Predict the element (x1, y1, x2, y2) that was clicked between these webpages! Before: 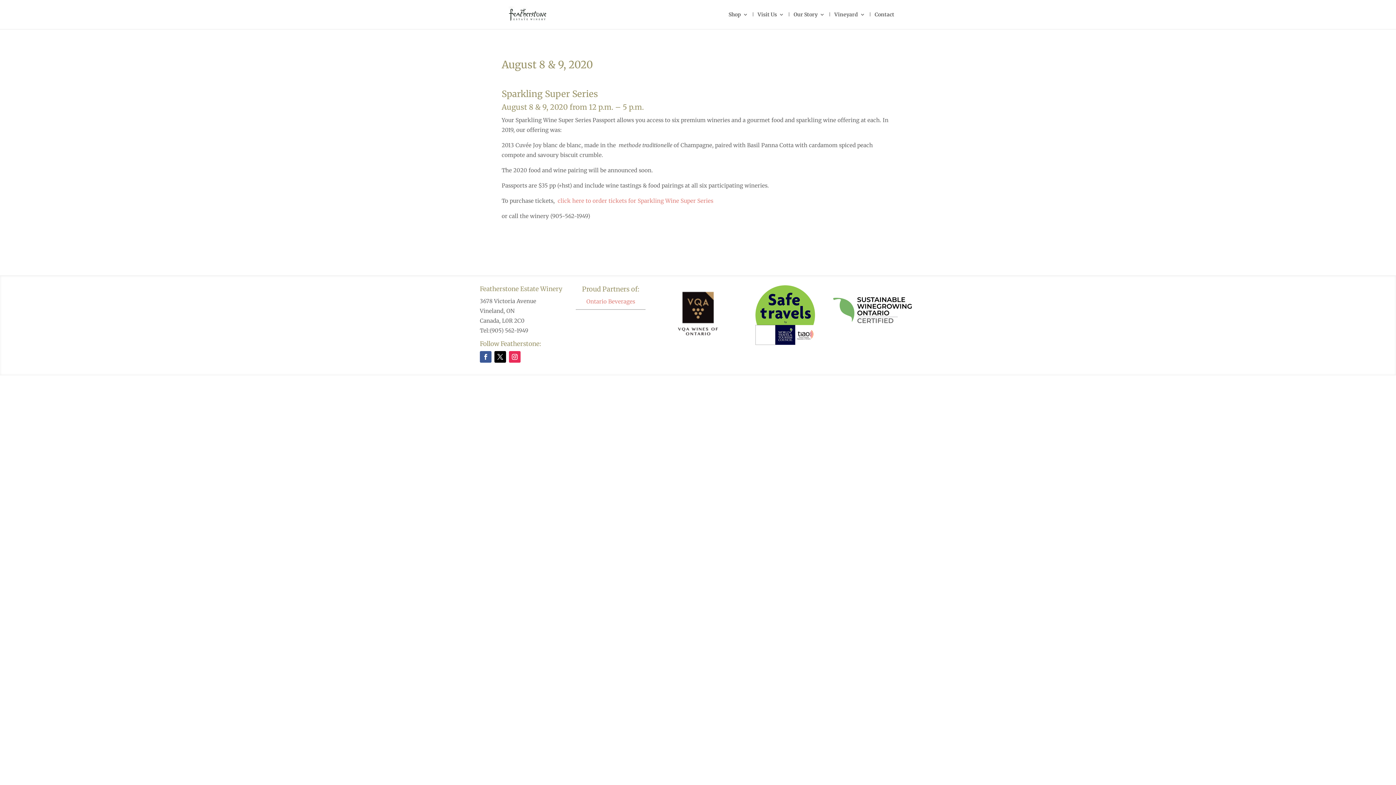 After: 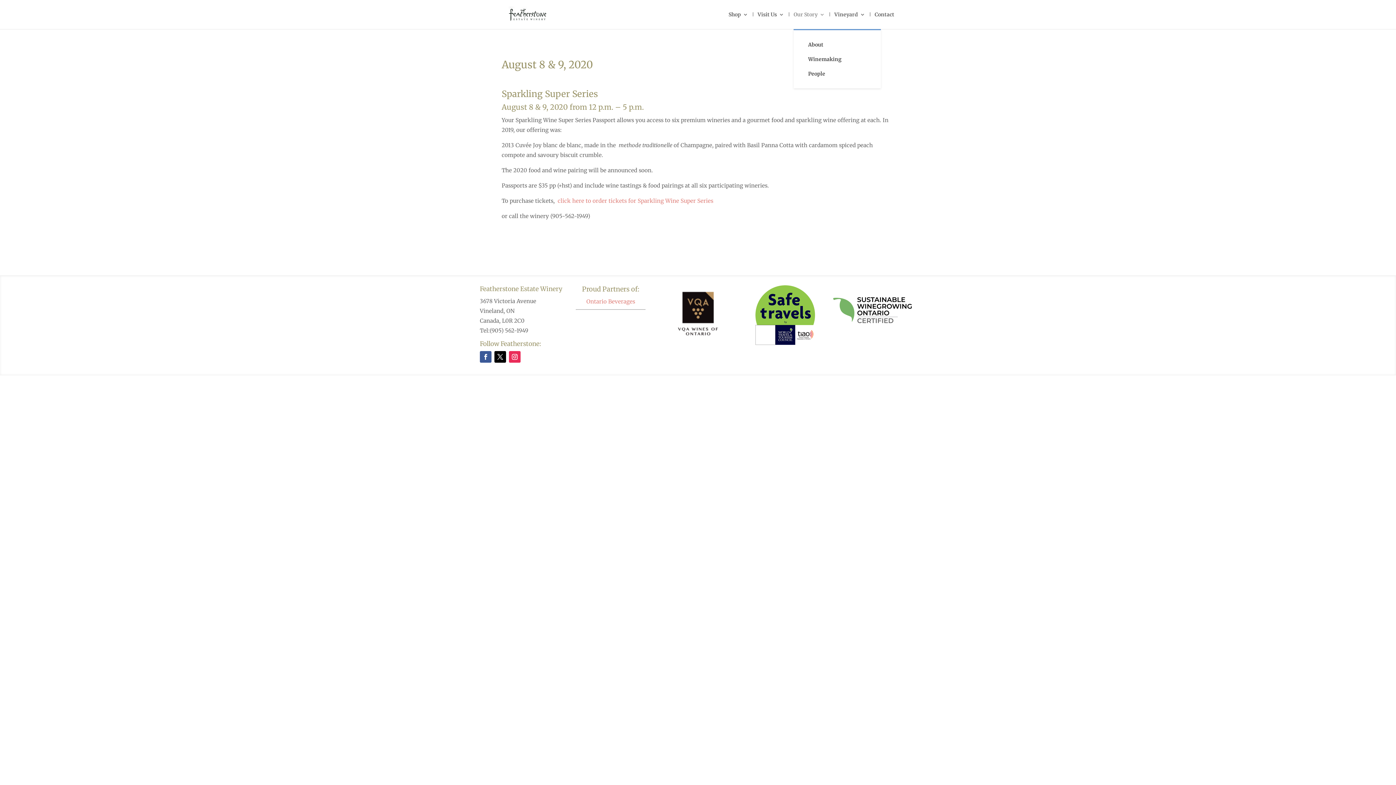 Action: label: Our Story bbox: (793, 12, 825, 29)